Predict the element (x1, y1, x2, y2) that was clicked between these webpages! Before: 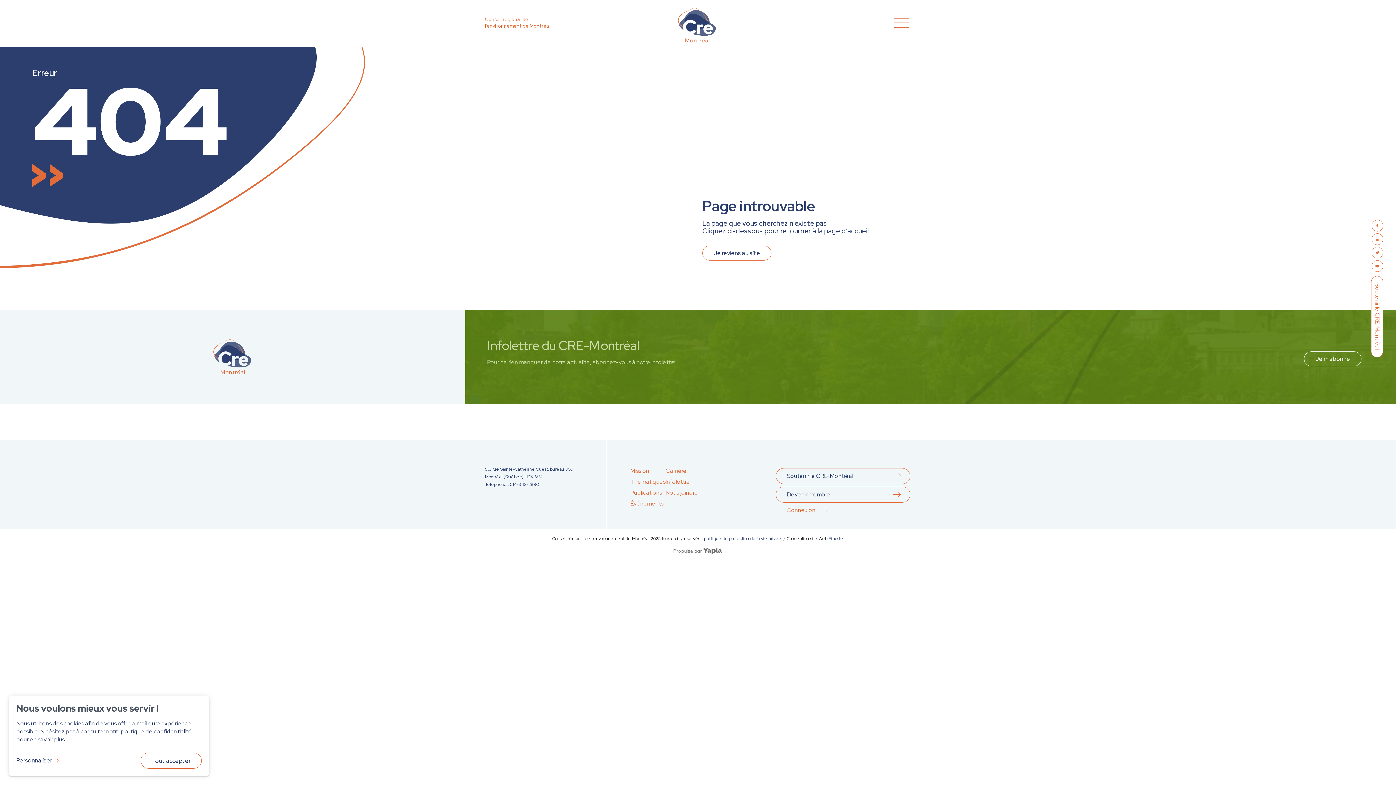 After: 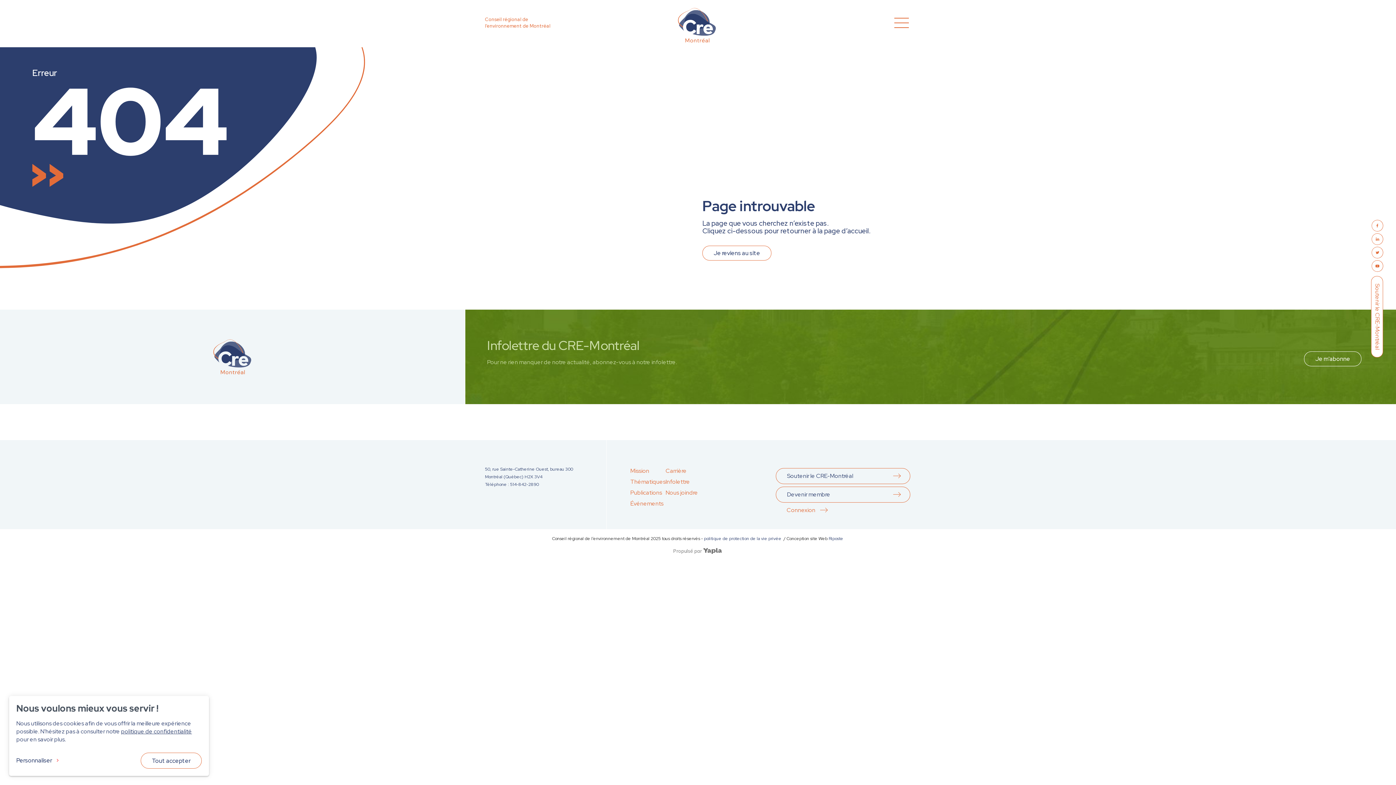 Action: bbox: (863, 413, 881, 431) label: twitter